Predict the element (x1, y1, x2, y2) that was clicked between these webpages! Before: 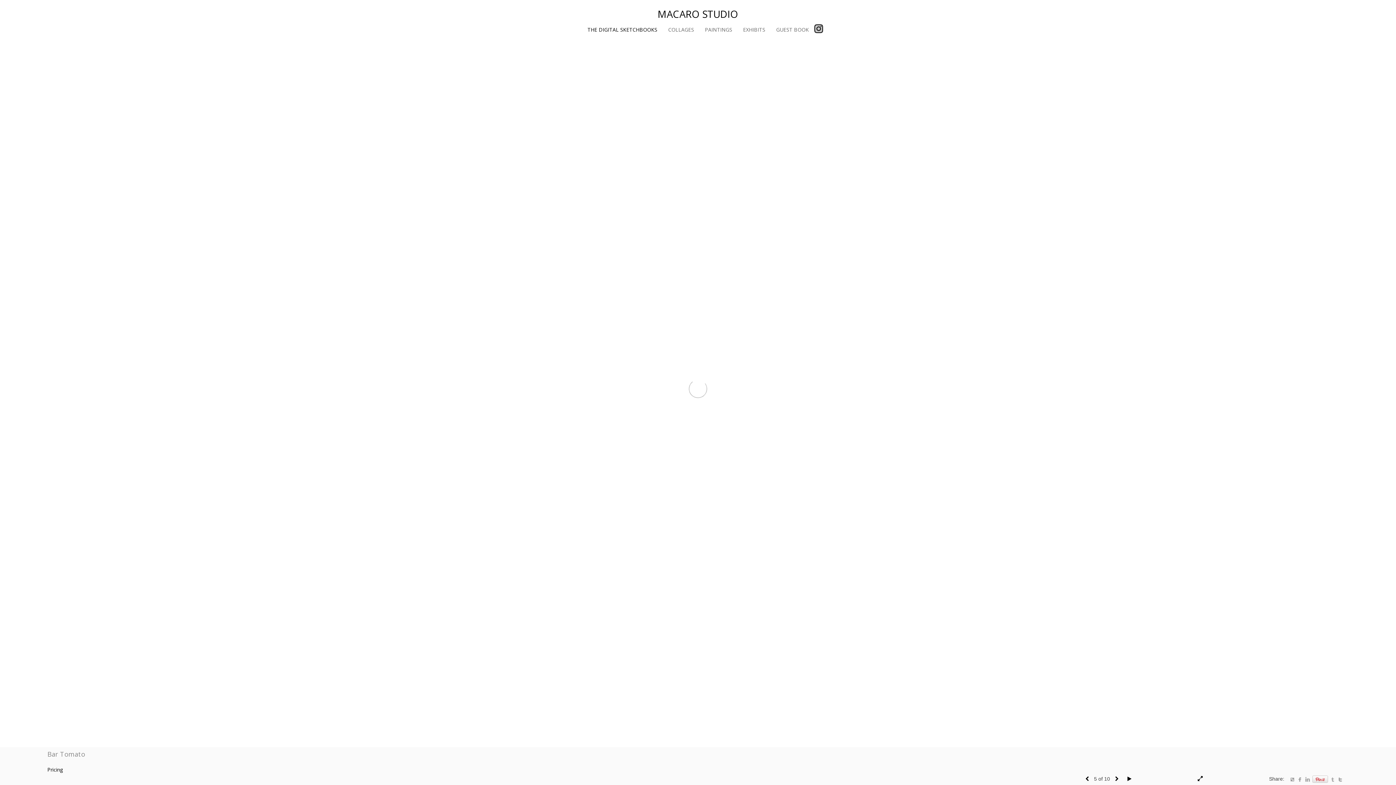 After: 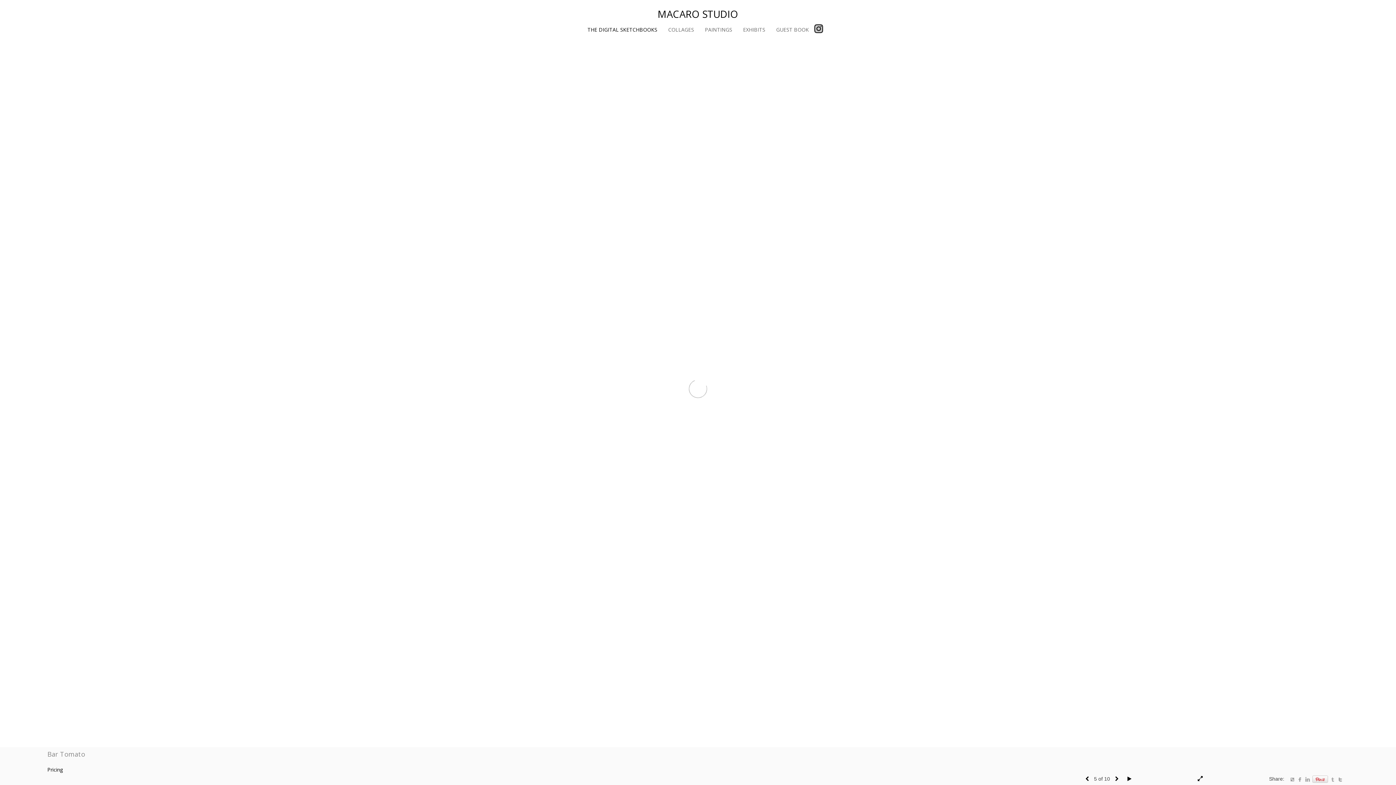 Action: bbox: (1312, 776, 1328, 782)